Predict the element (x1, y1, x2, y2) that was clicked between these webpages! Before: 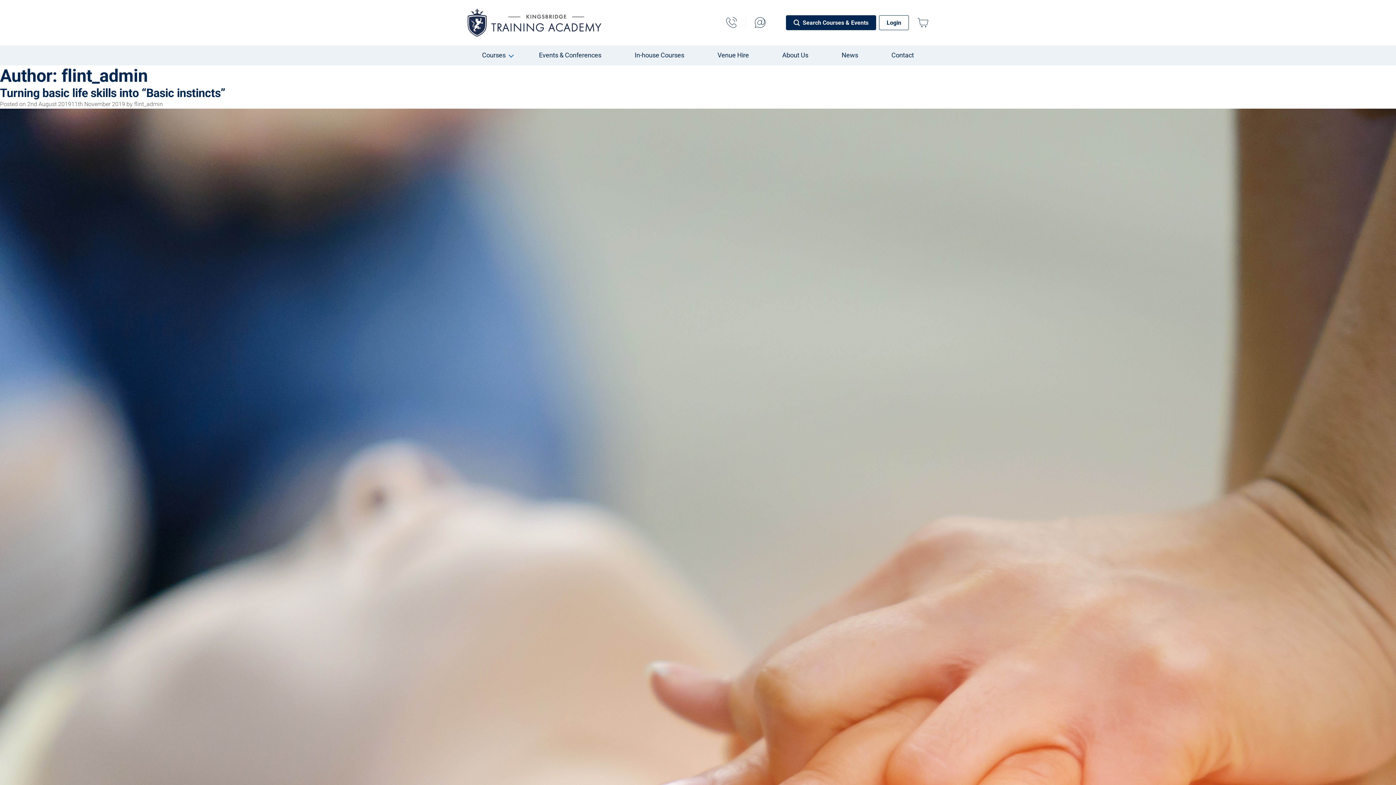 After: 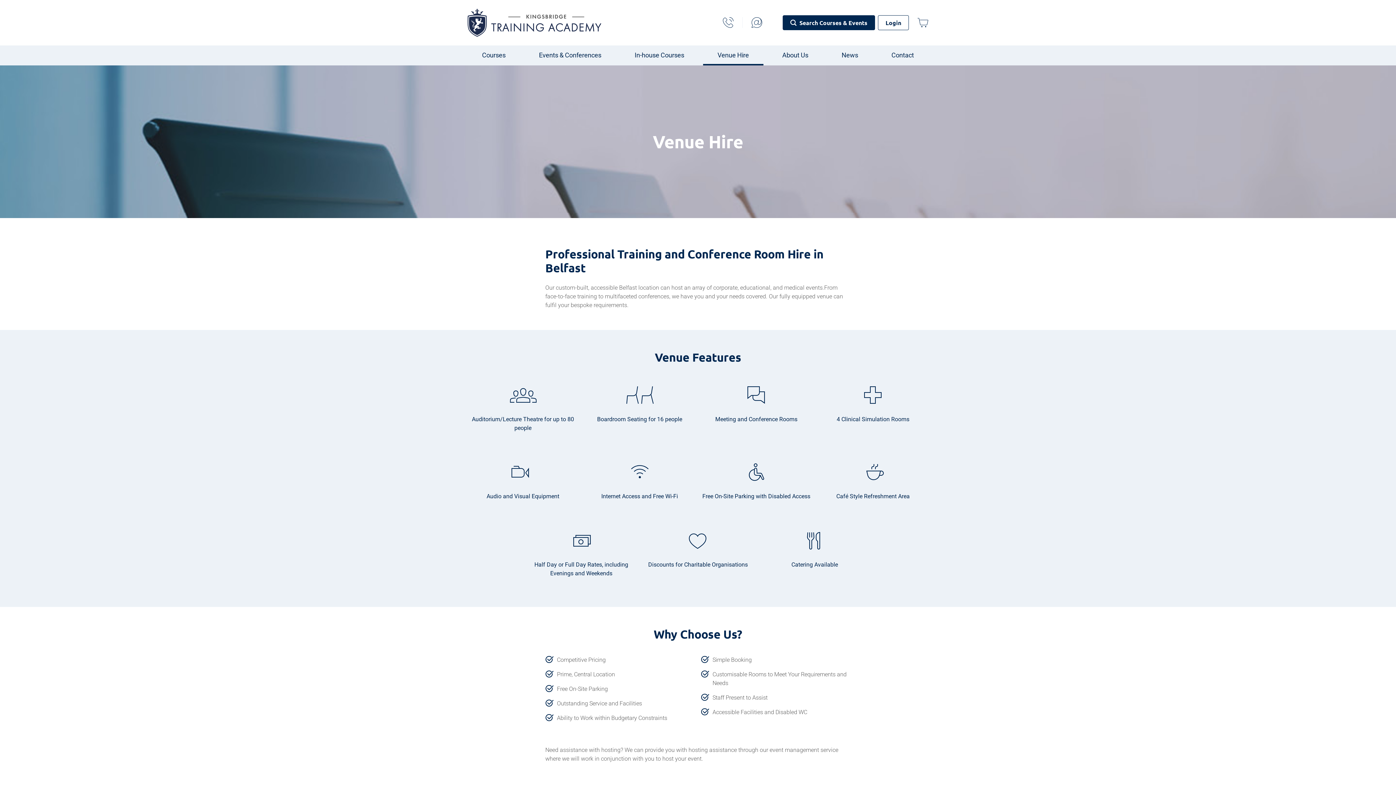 Action: label: Venue Hire bbox: (703, 45, 763, 65)